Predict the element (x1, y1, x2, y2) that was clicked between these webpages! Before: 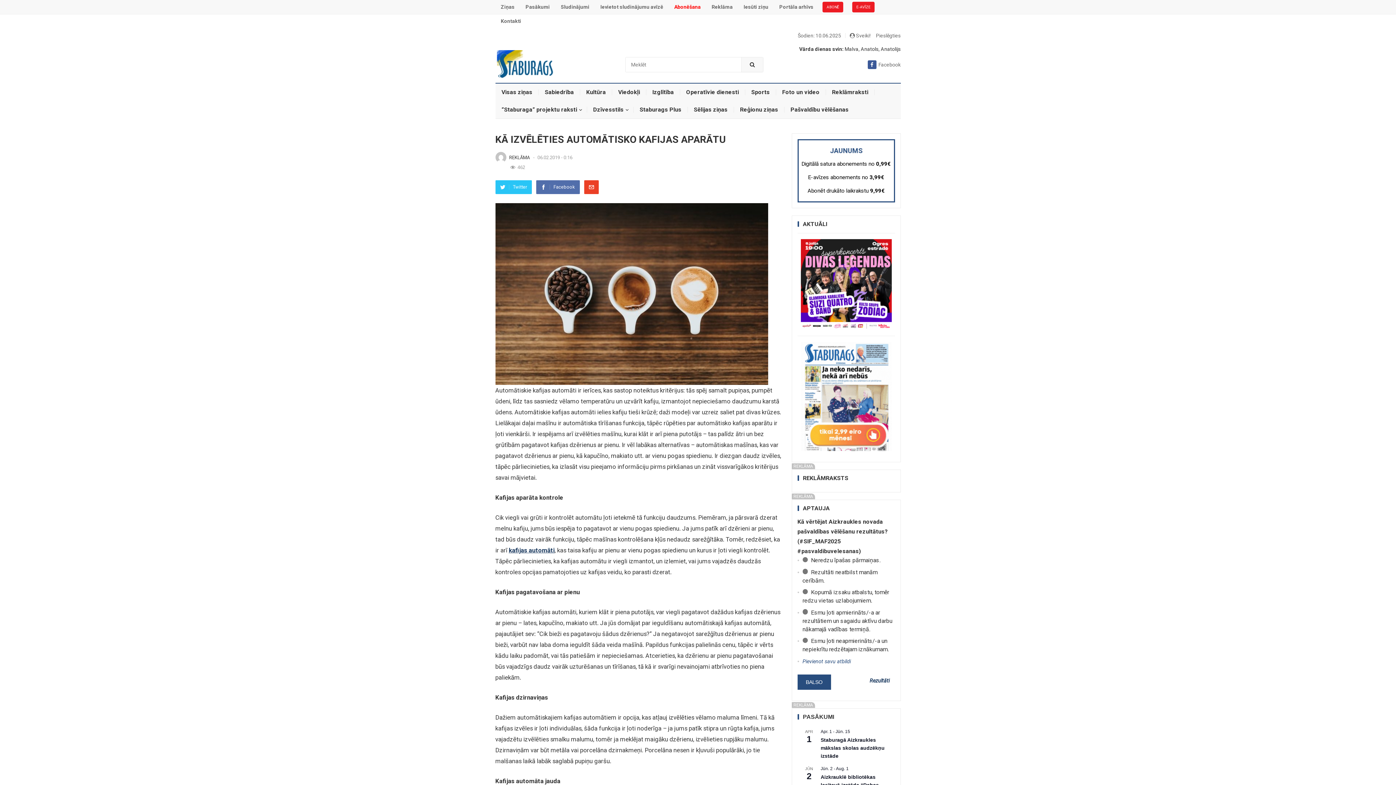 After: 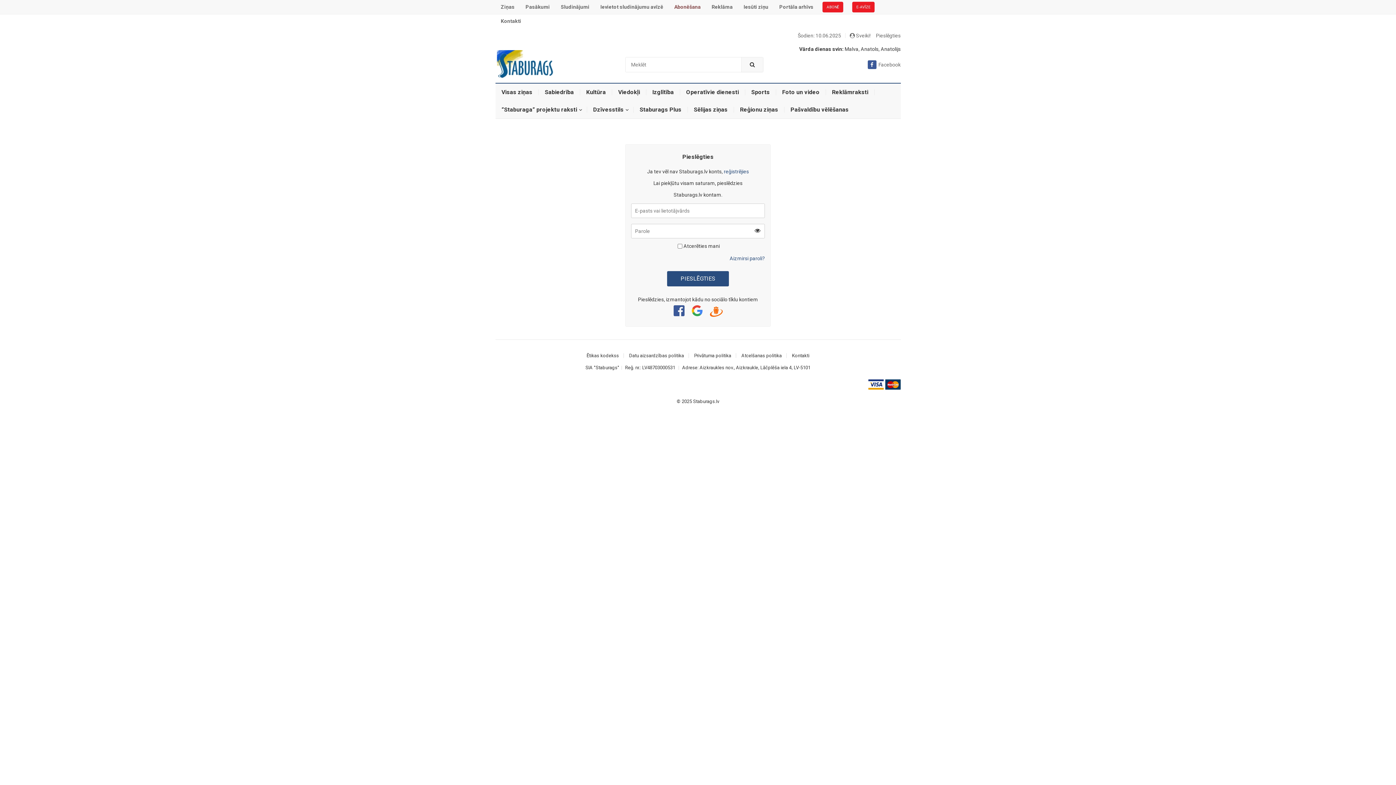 Action: label: Ievietot sludinājumu avīzē bbox: (595, 0, 668, 14)